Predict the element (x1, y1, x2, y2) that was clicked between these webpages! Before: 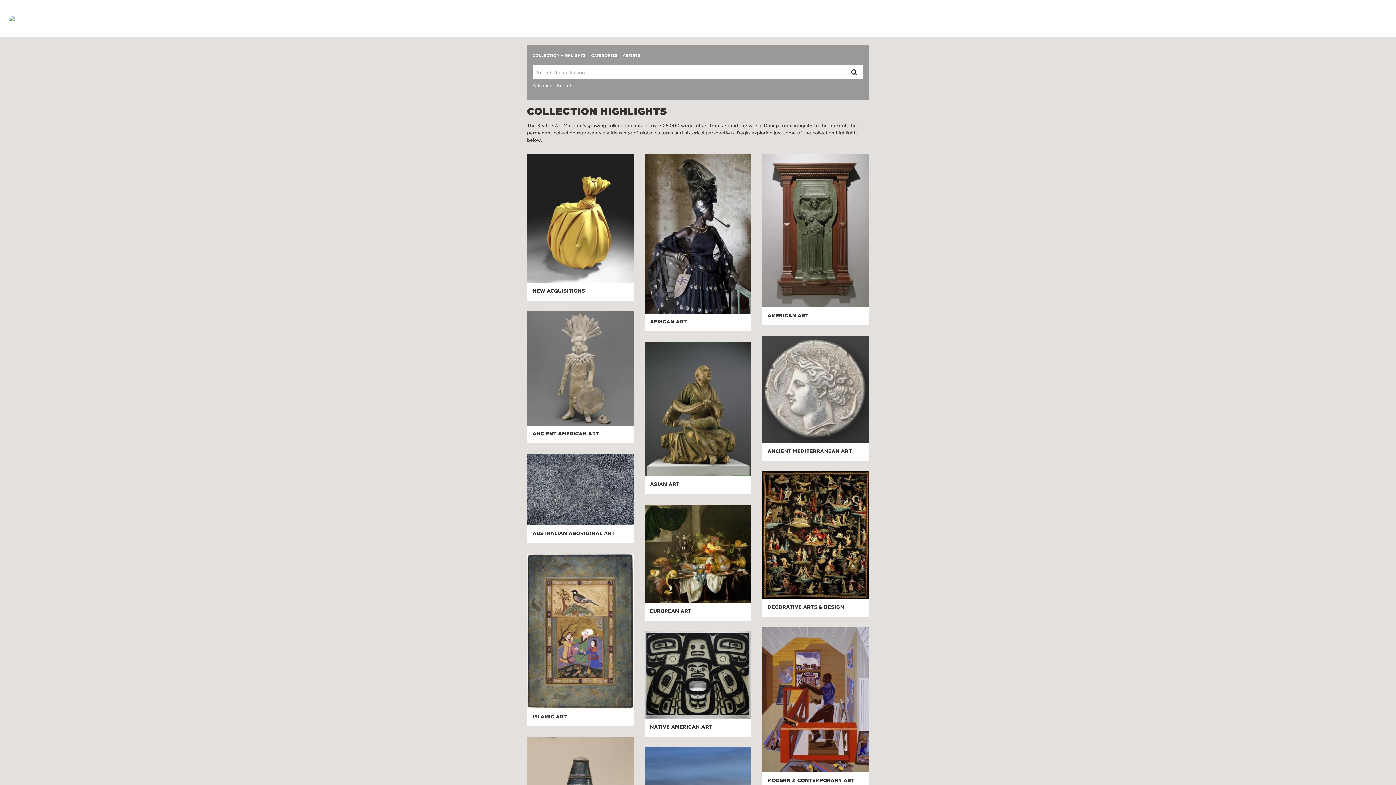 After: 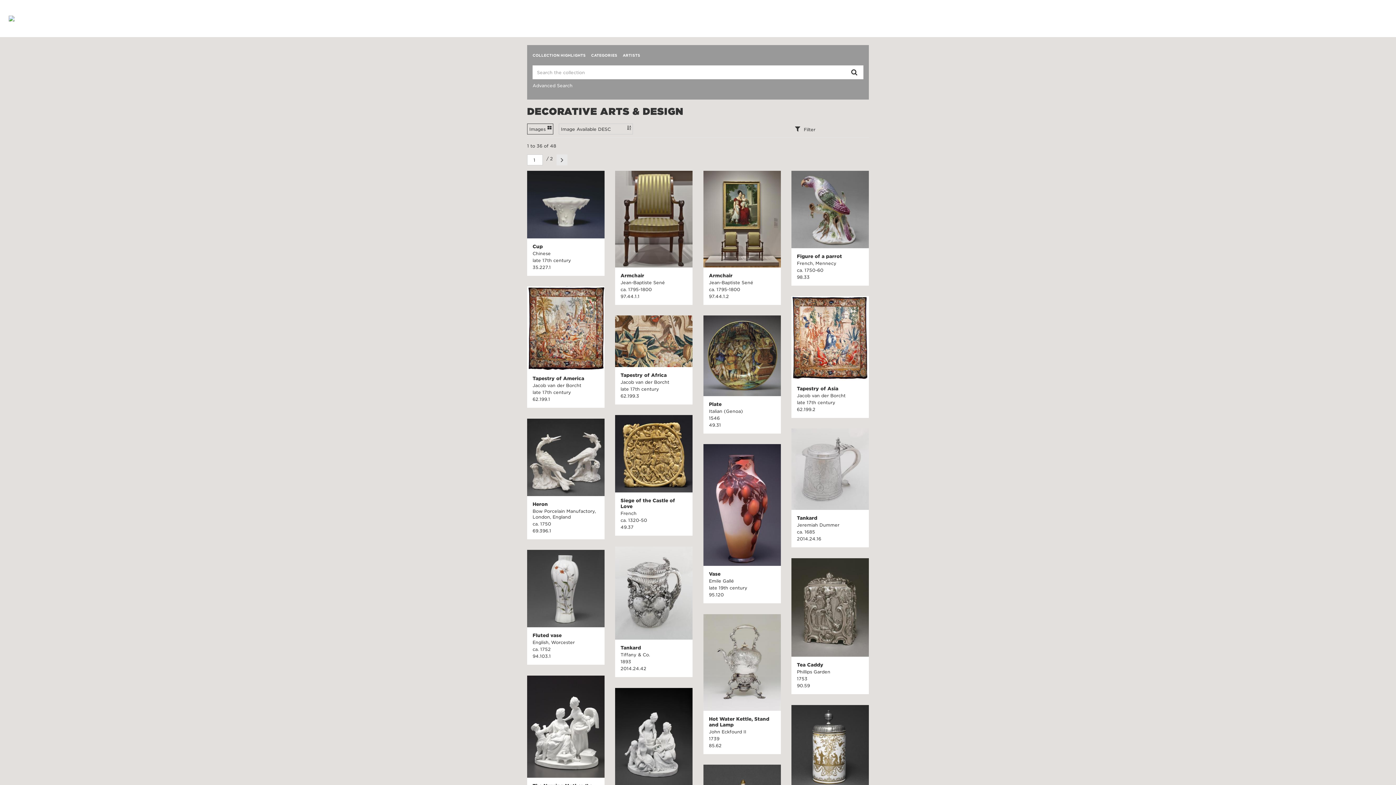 Action: bbox: (762, 471, 868, 599)